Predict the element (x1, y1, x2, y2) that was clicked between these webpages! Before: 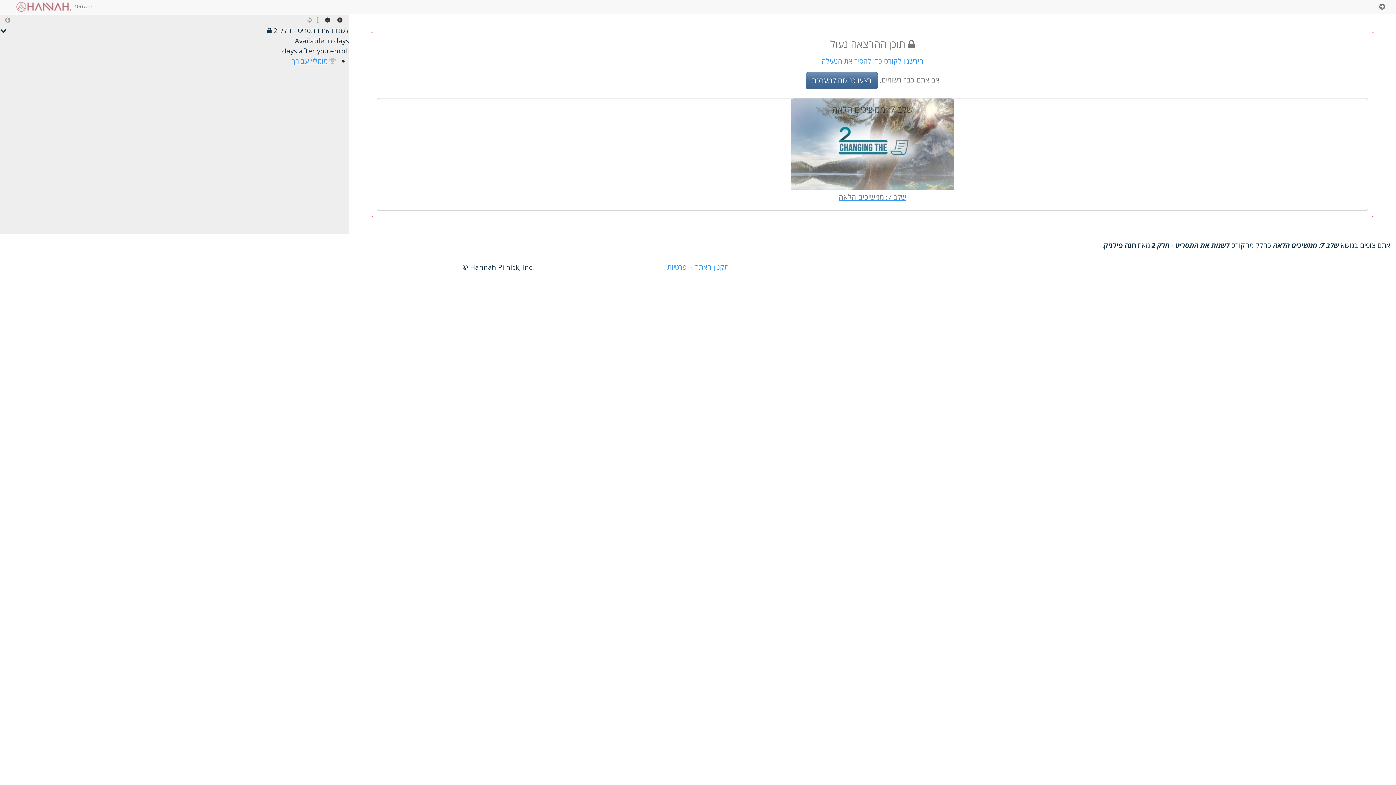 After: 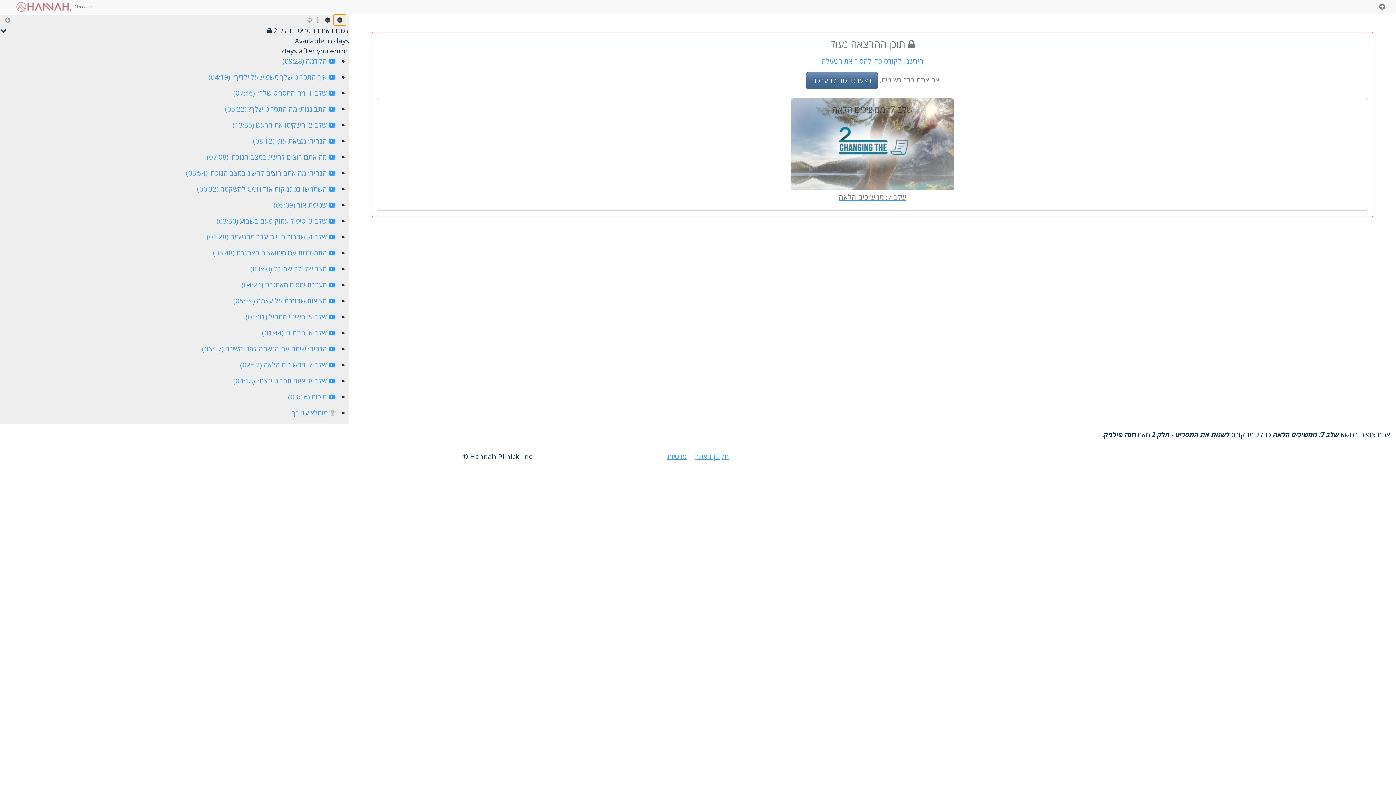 Action: bbox: (333, 14, 346, 25)